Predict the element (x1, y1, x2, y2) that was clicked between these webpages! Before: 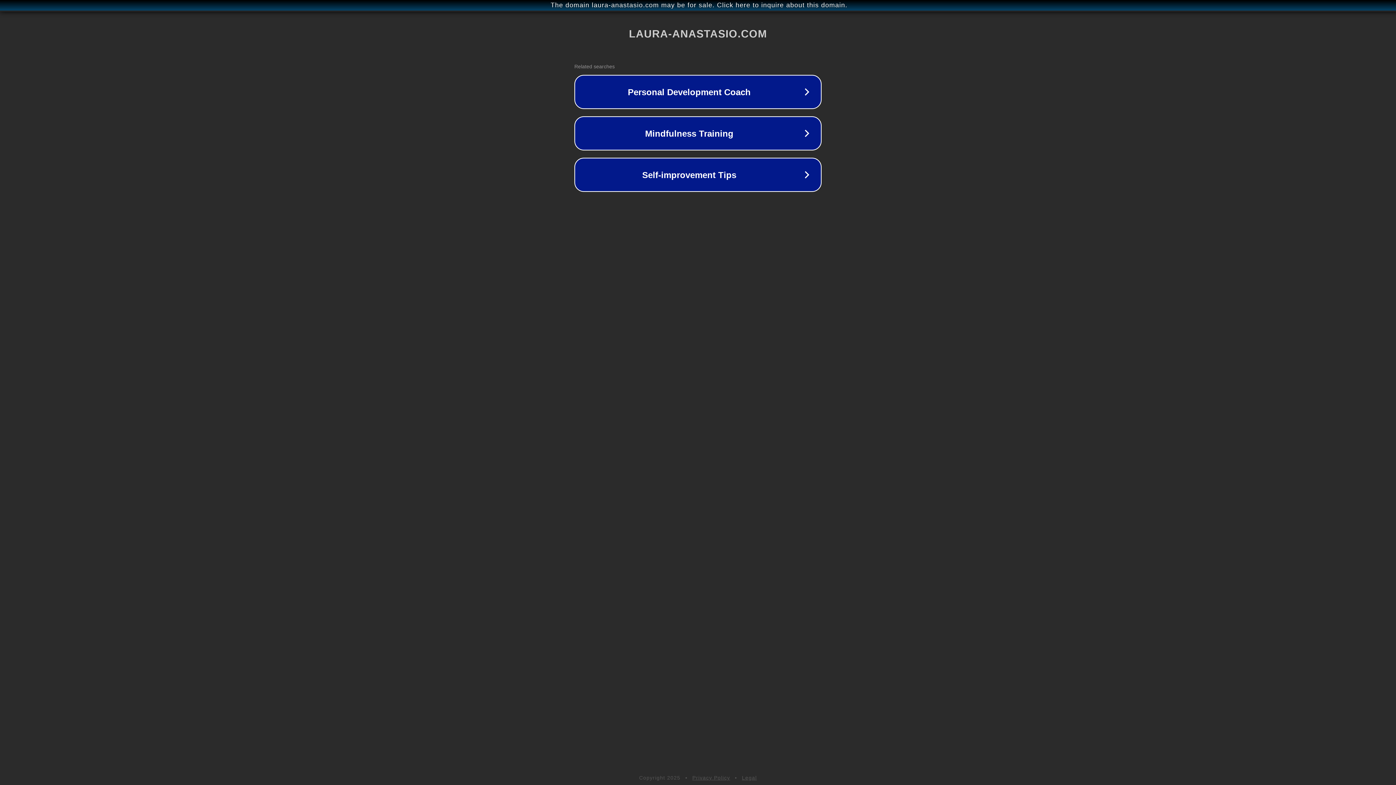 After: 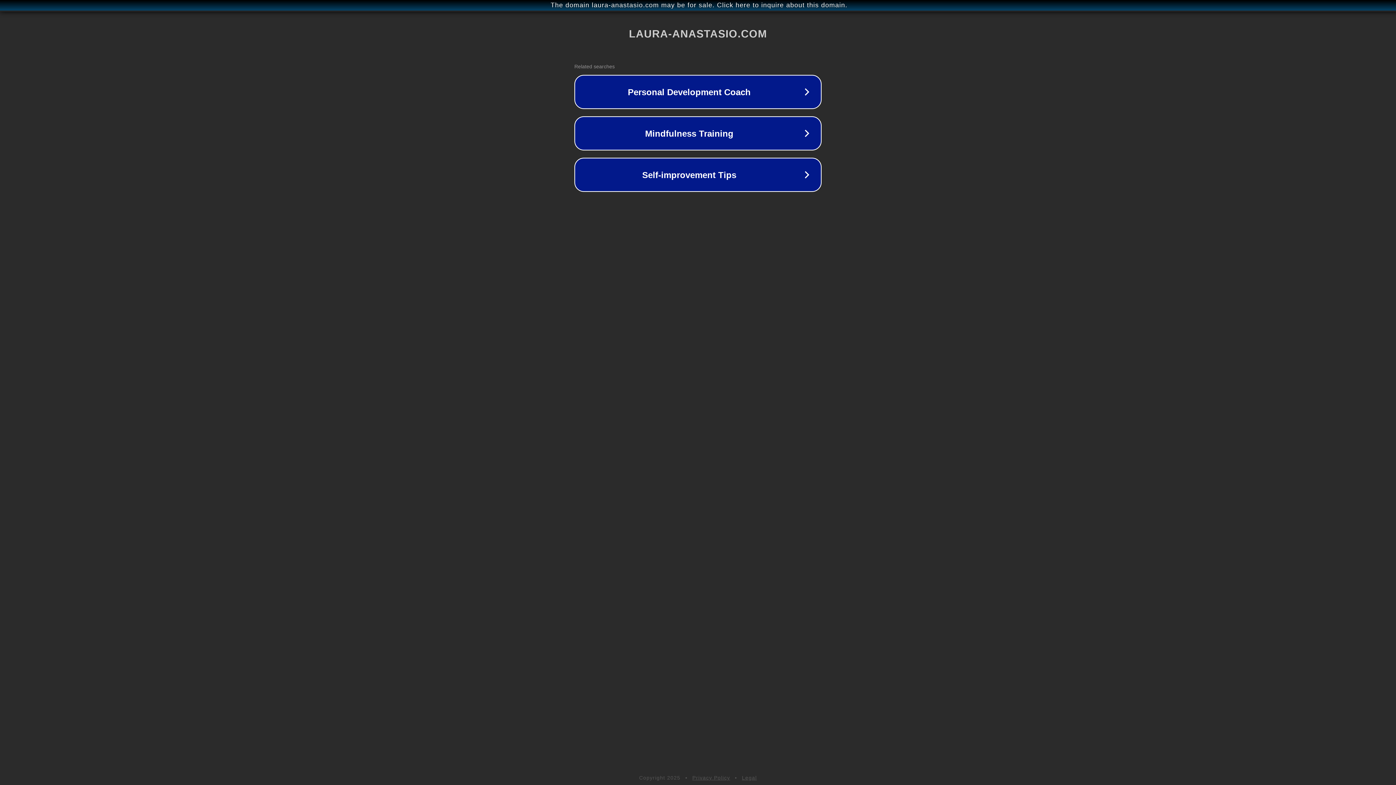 Action: label: Privacy Policy bbox: (692, 775, 730, 781)